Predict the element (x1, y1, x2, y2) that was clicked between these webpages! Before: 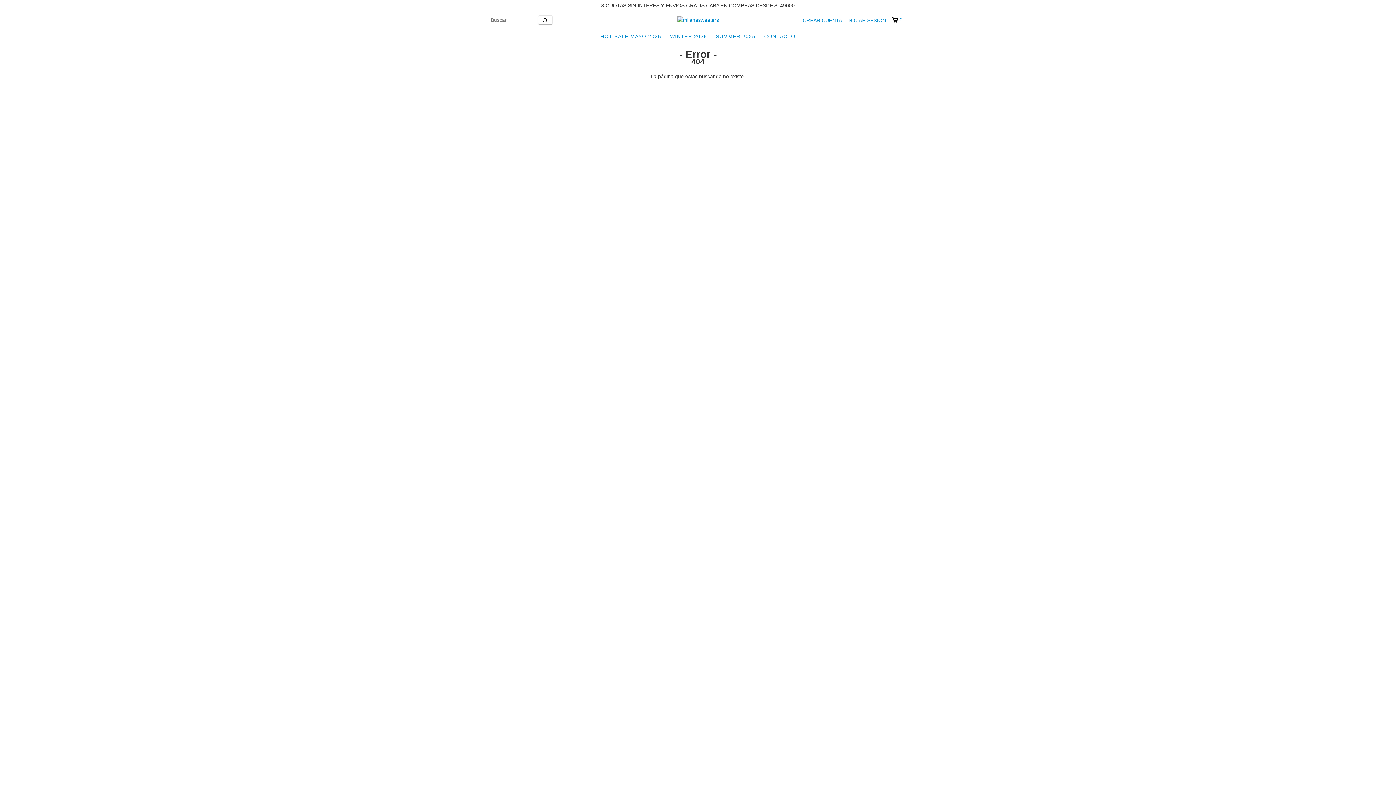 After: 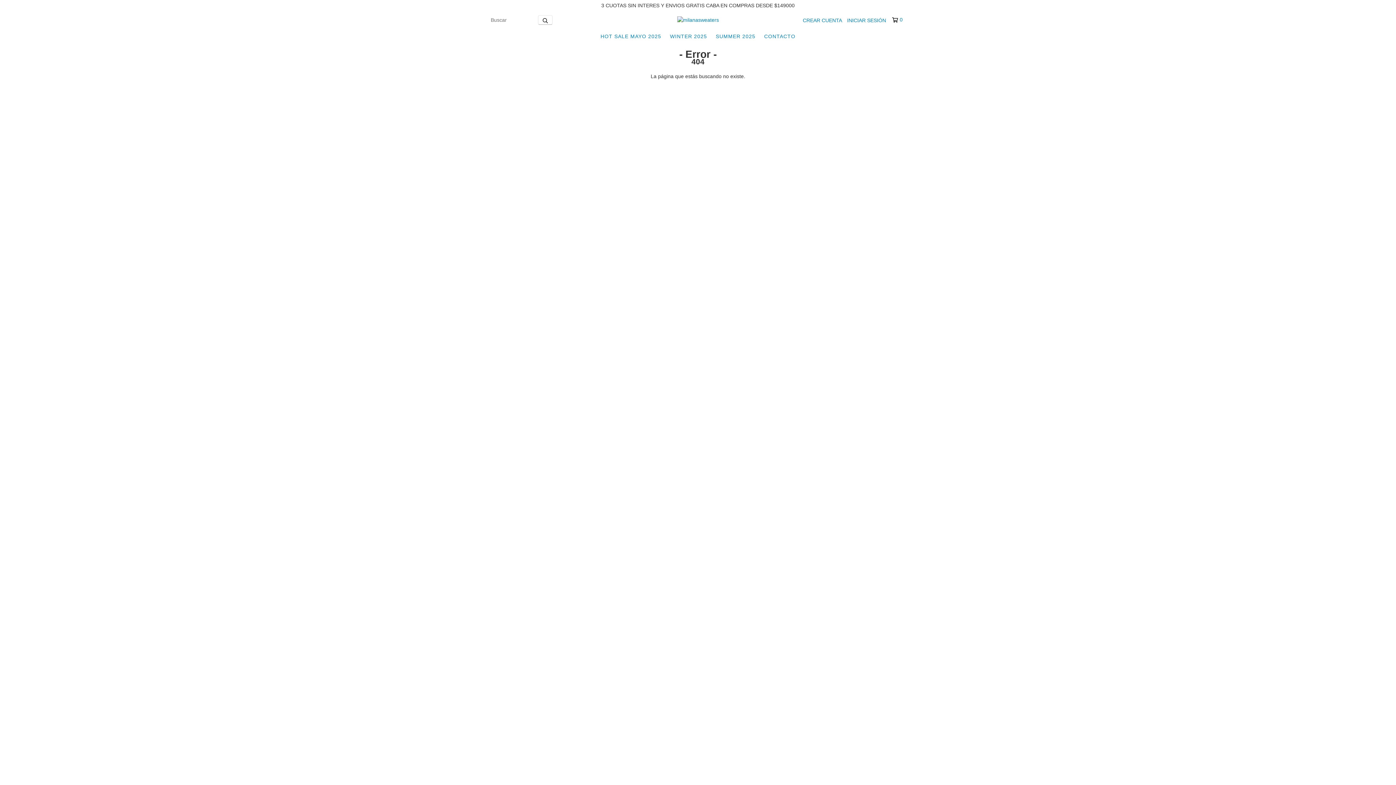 Action: label: 0 bbox: (892, 16, 902, 23)